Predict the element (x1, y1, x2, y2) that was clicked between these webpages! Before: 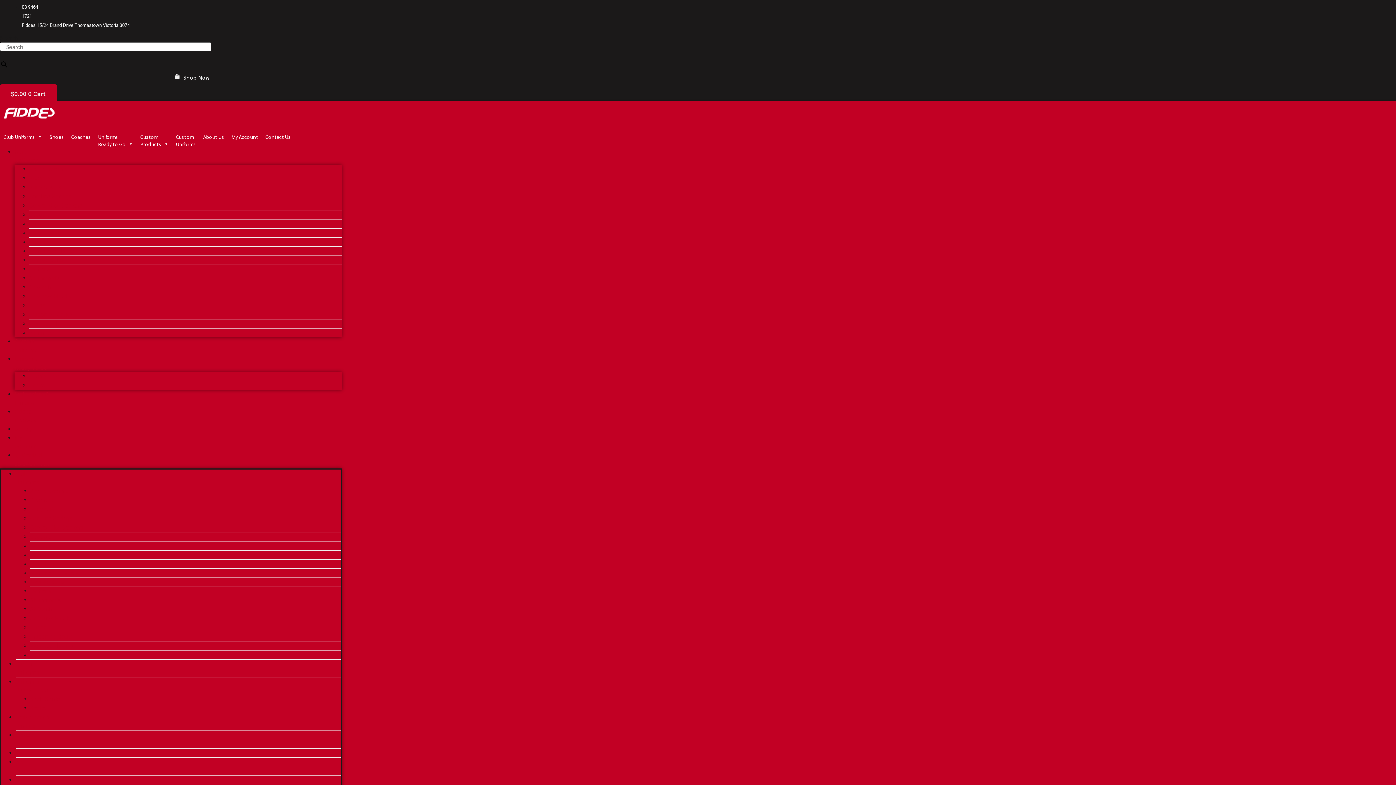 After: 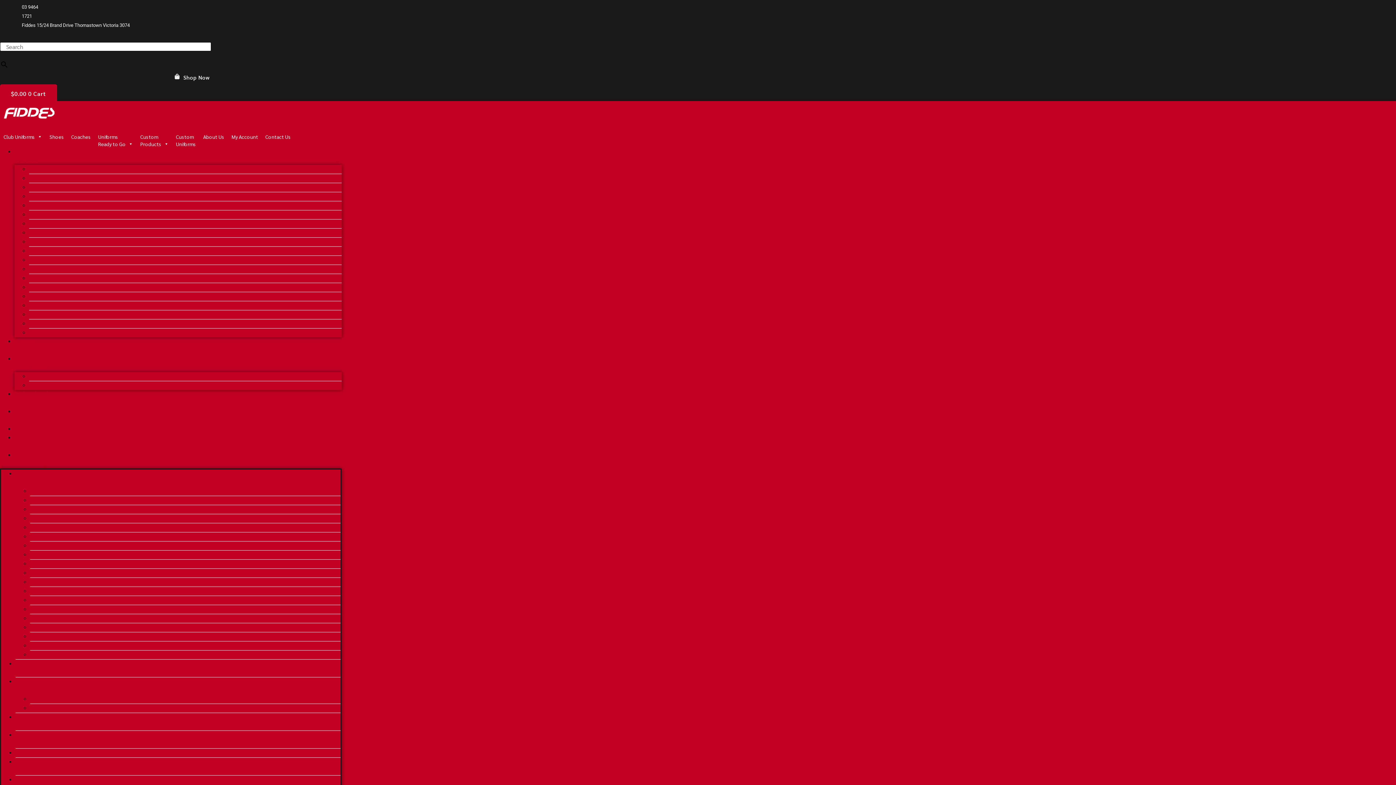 Action: bbox: (30, 506, 62, 513) label: Bunyip Bulls